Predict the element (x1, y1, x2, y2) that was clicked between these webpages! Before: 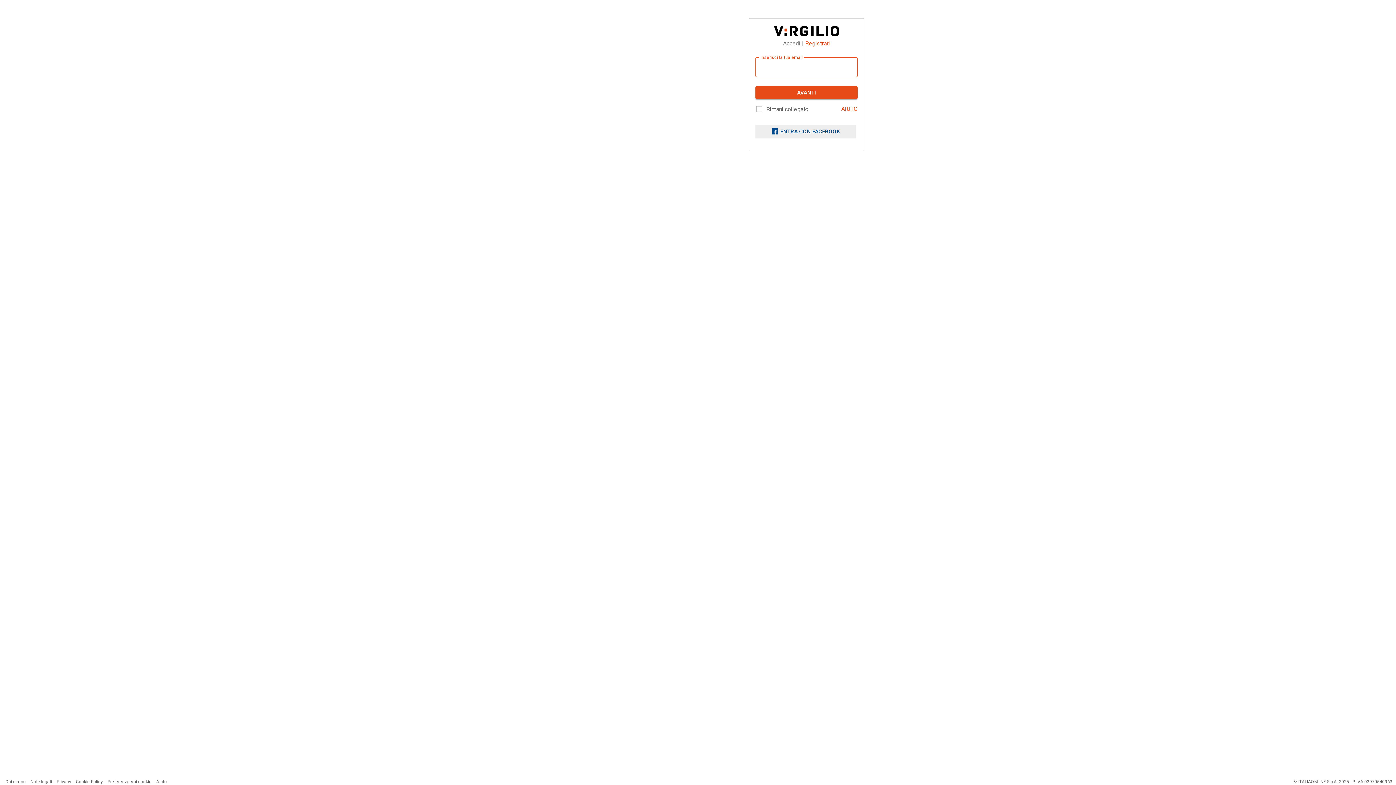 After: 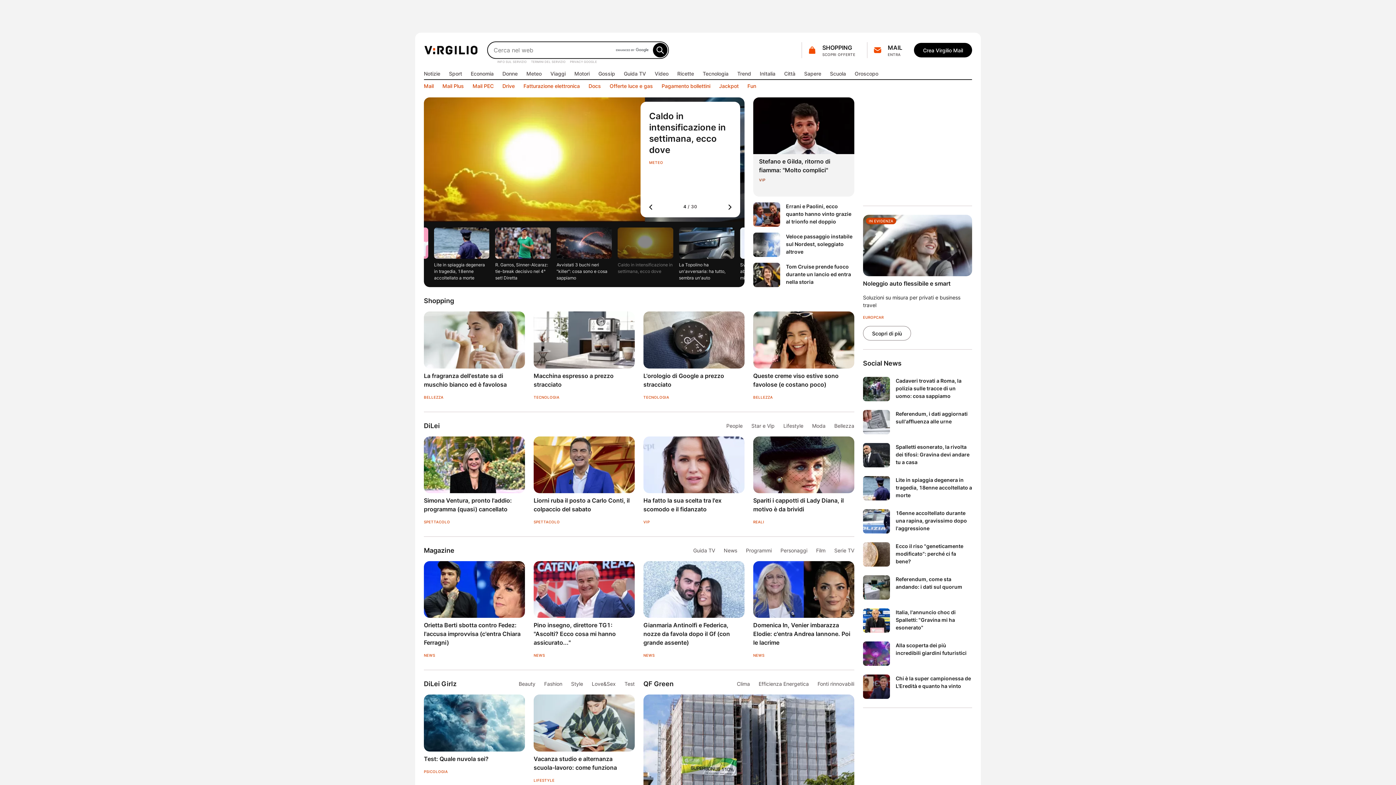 Action: bbox: (774, 25, 839, 36)